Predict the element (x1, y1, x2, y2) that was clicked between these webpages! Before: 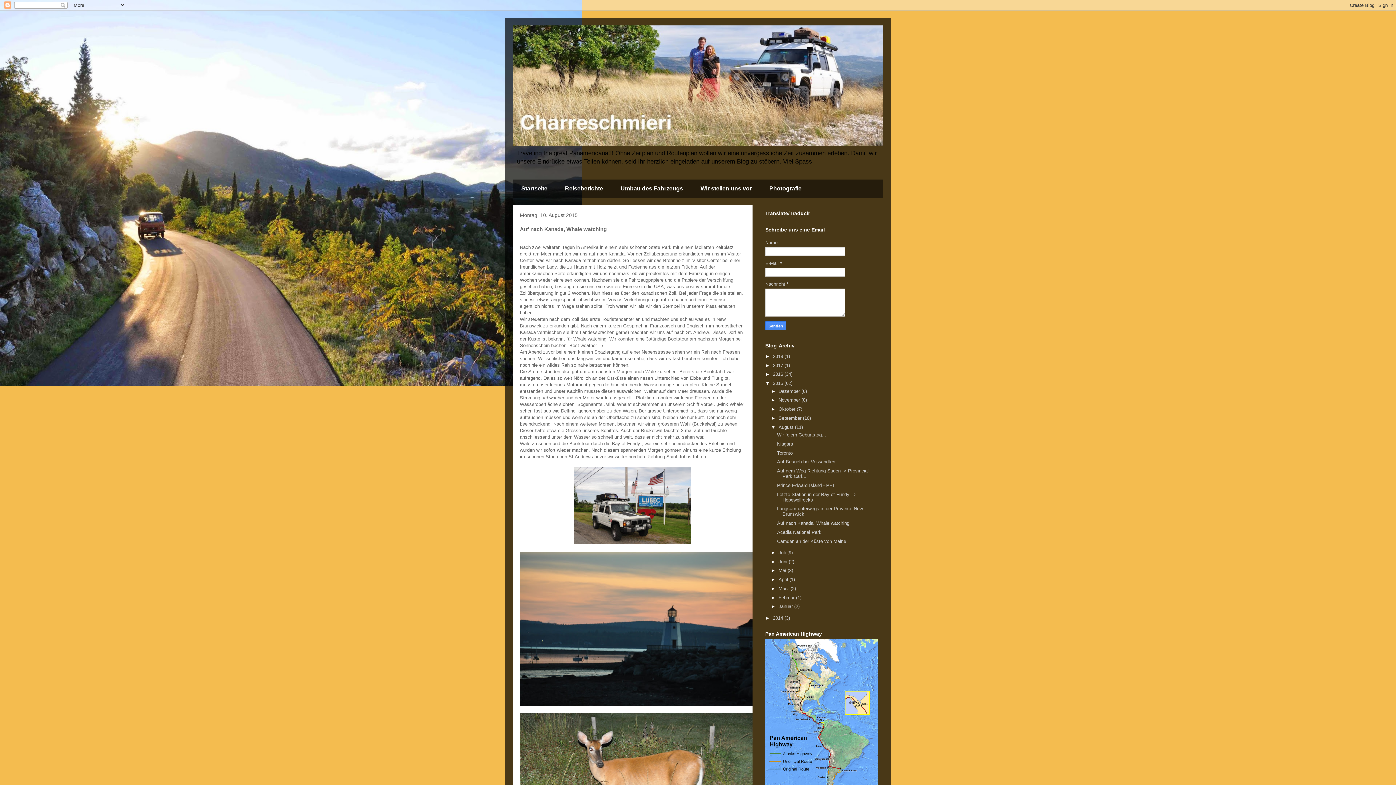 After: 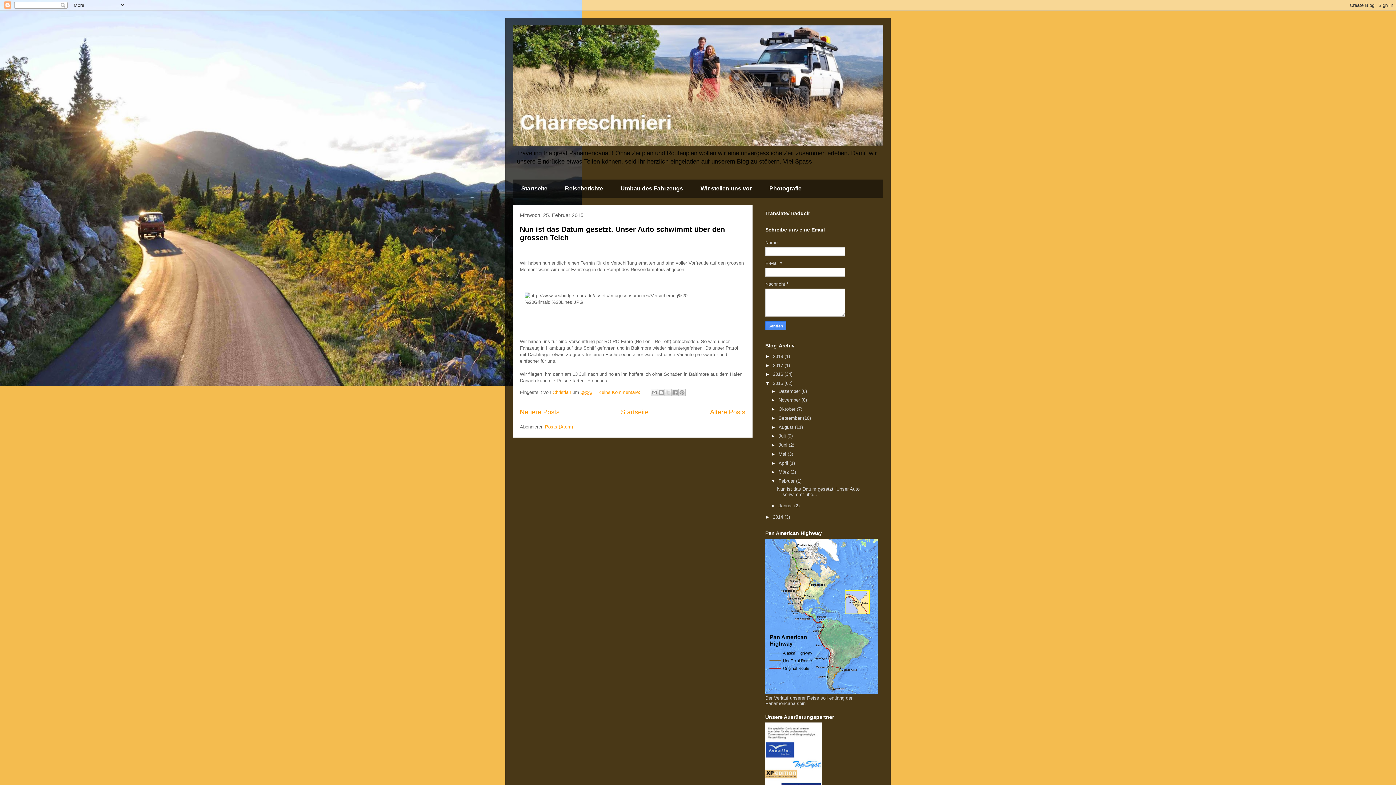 Action: label: Februar  bbox: (778, 595, 796, 600)